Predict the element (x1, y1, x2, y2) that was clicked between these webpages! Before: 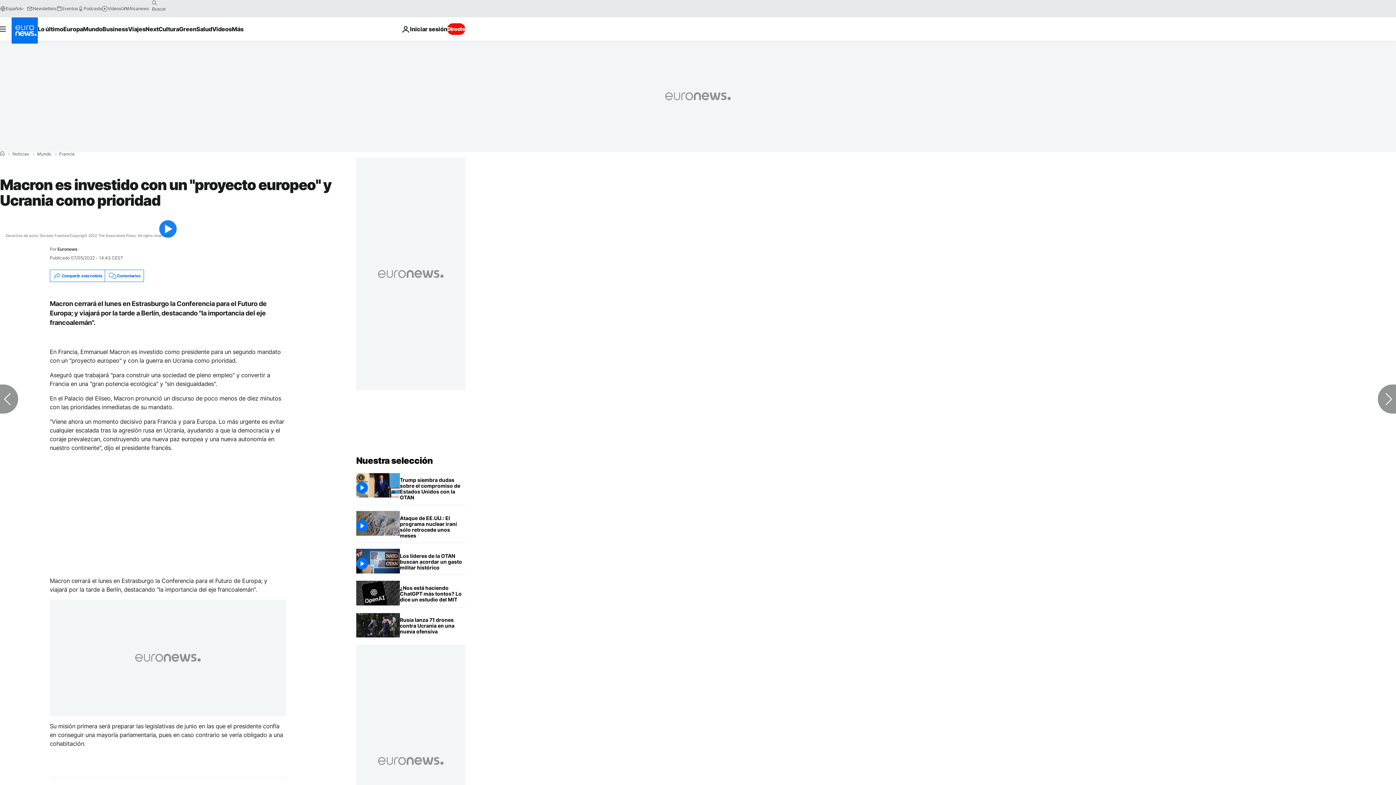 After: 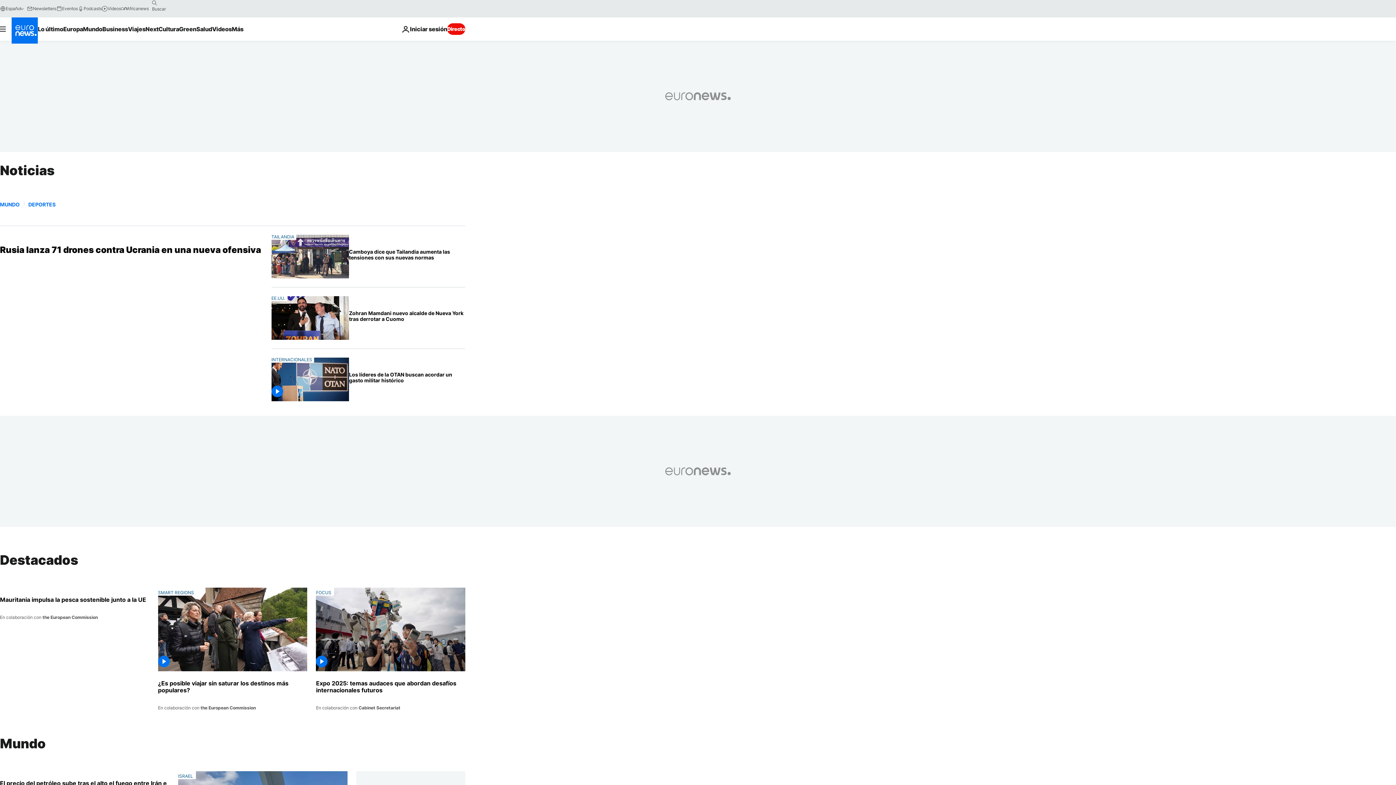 Action: bbox: (12, 152, 29, 156) label: Noticias